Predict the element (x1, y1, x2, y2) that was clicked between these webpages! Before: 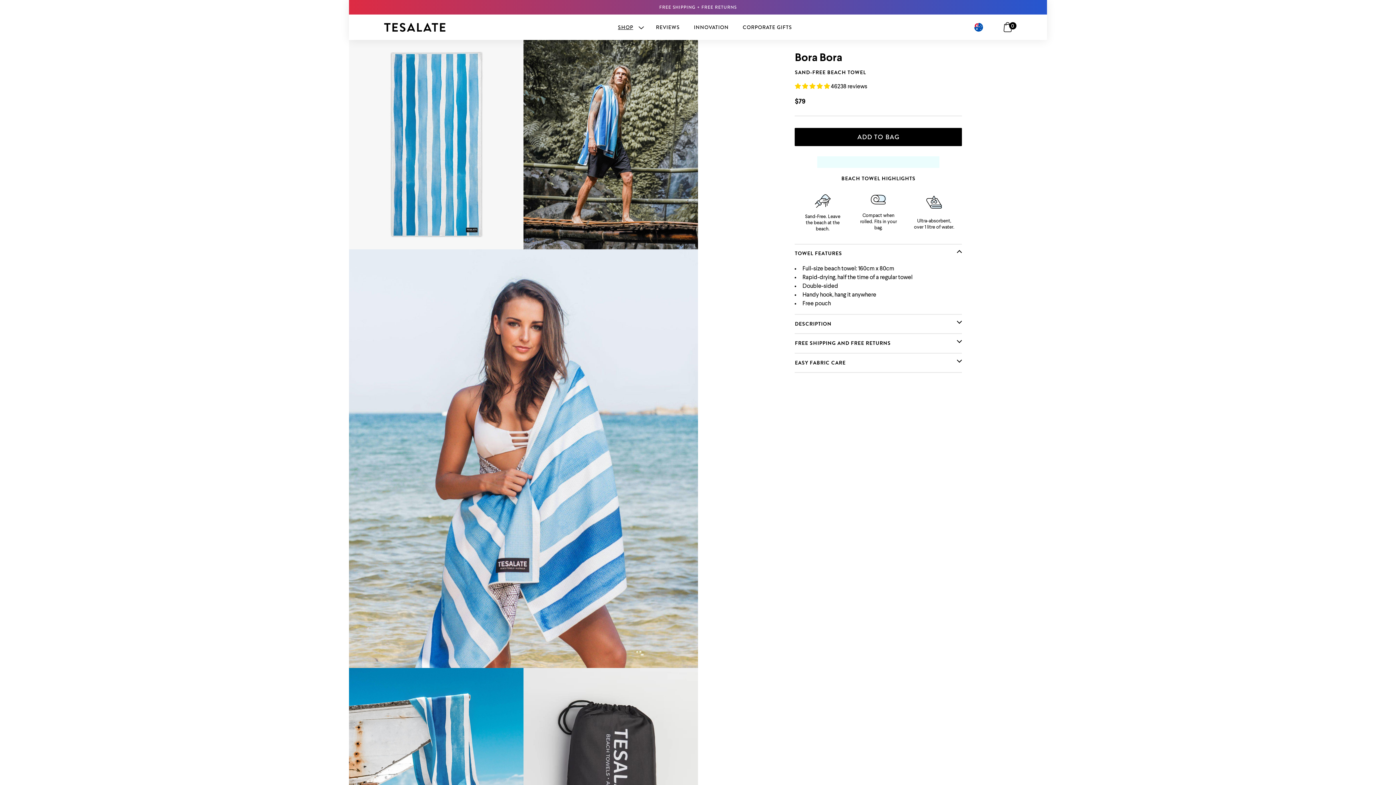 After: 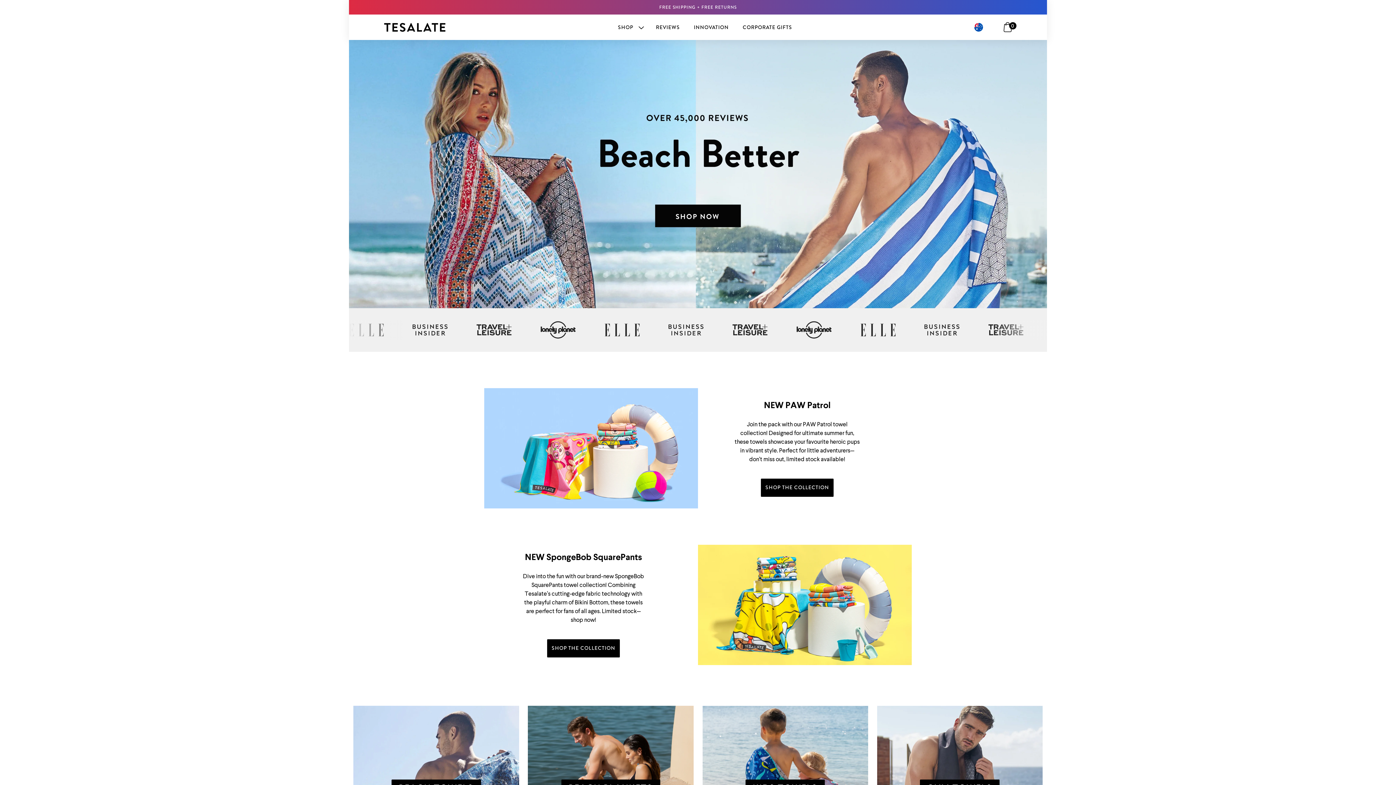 Action: bbox: (384, 22, 445, 31)